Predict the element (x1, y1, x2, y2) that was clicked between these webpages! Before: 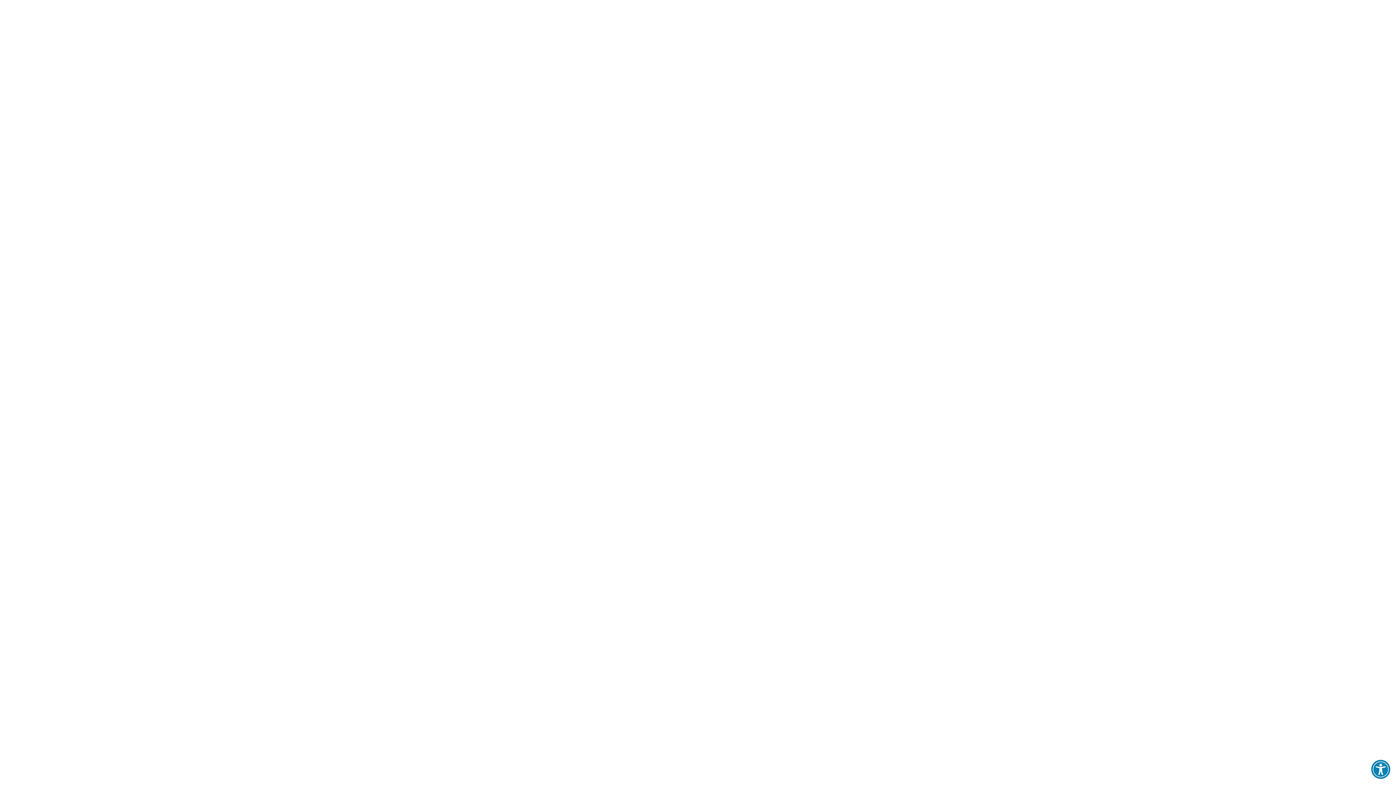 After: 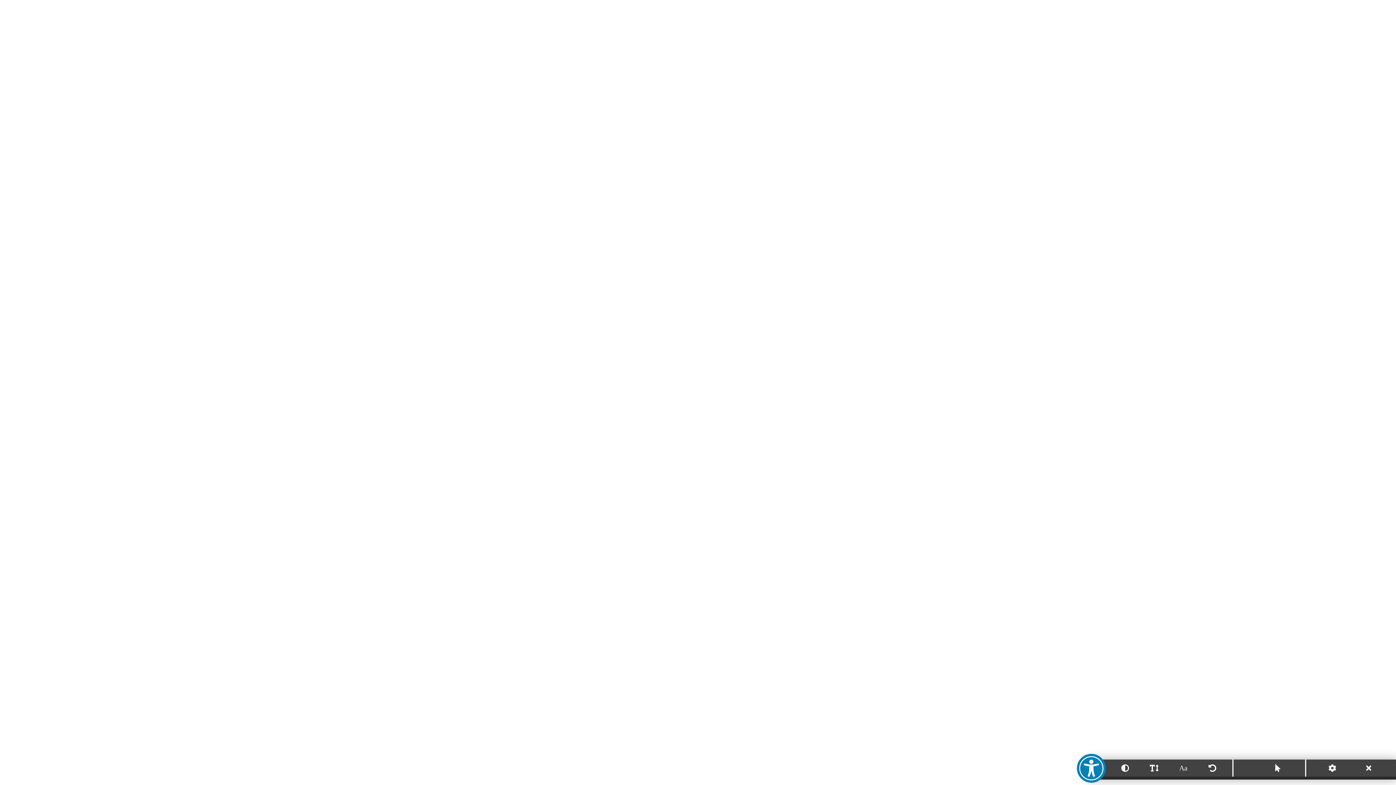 Action: label: Open Accessibility Toolbar bbox: (1371, 760, 1390, 779)